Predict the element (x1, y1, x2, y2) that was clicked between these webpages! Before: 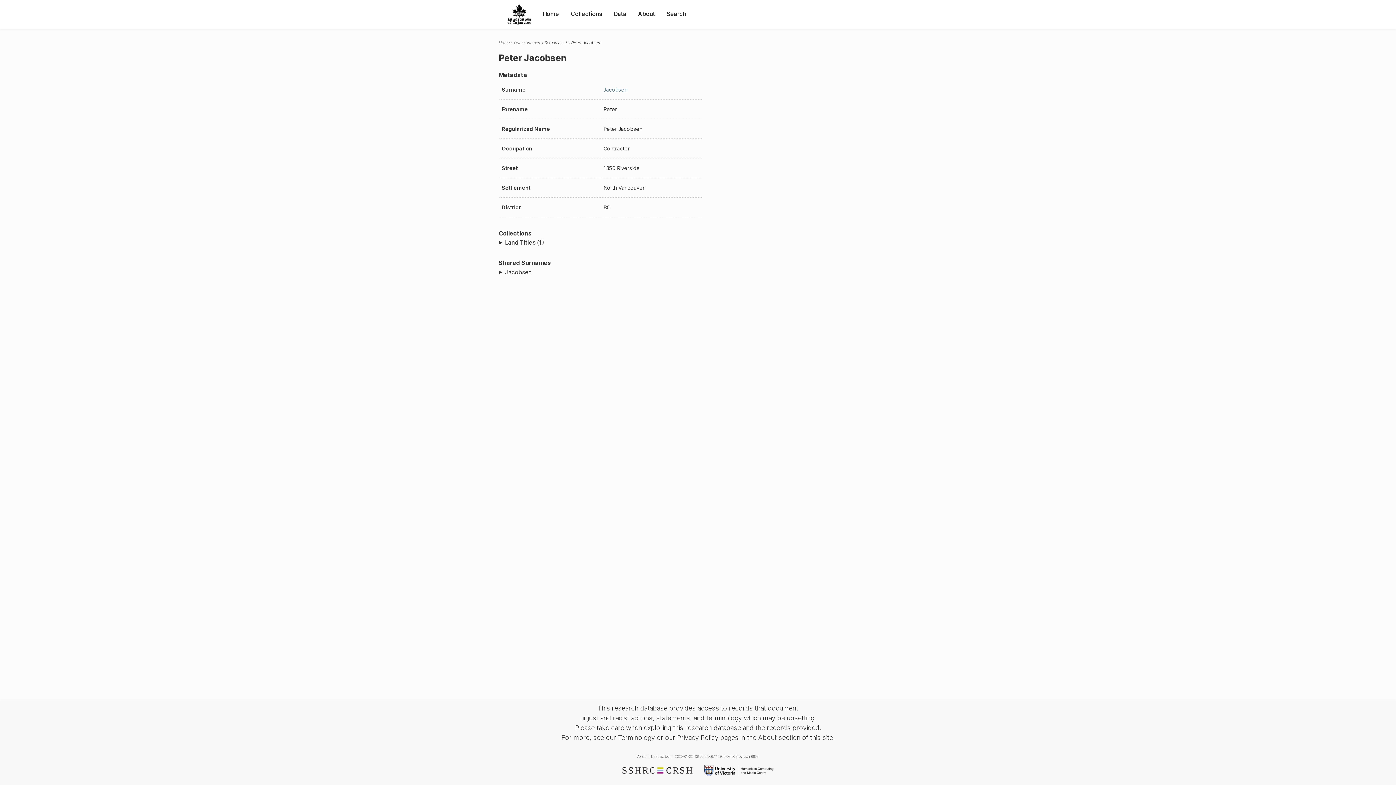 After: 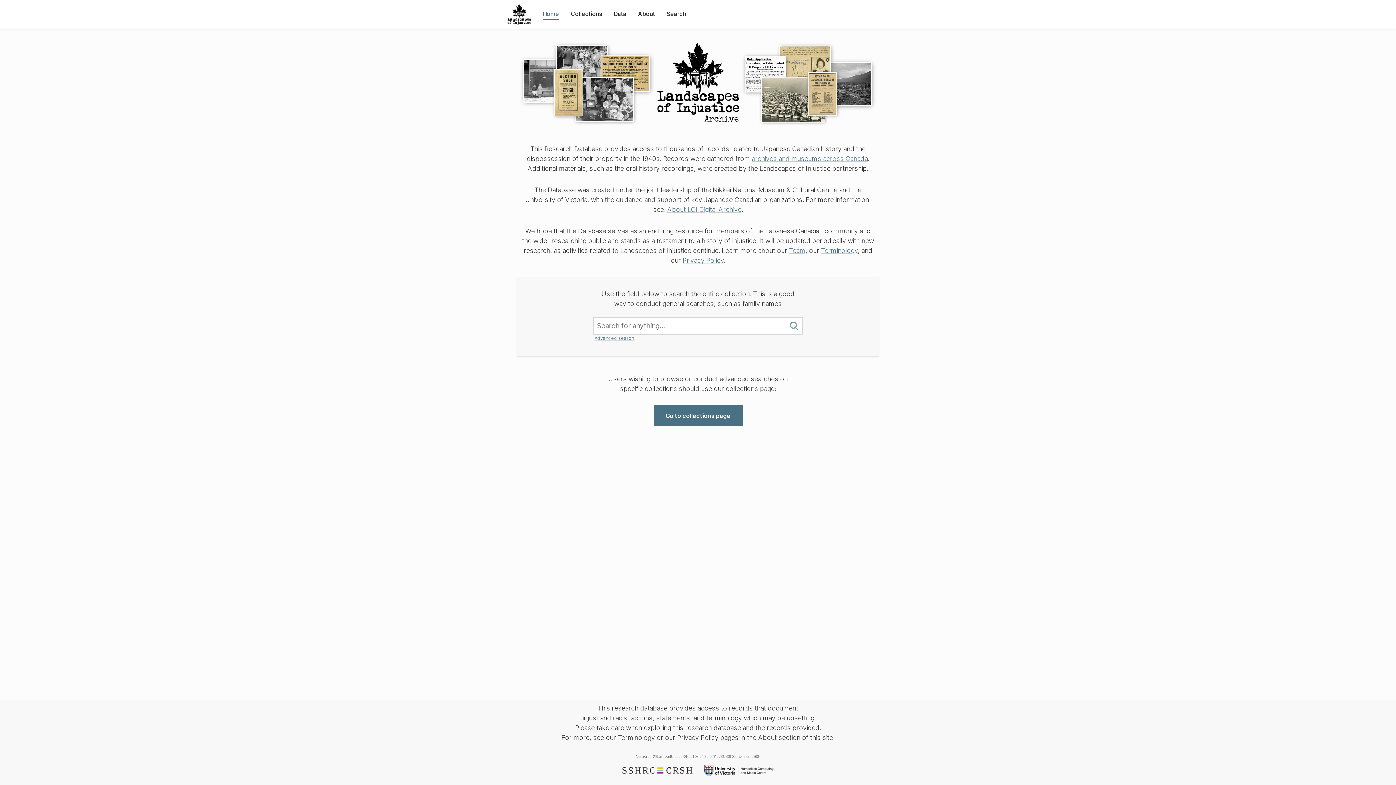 Action: bbox: (501, 0, 537, 28)